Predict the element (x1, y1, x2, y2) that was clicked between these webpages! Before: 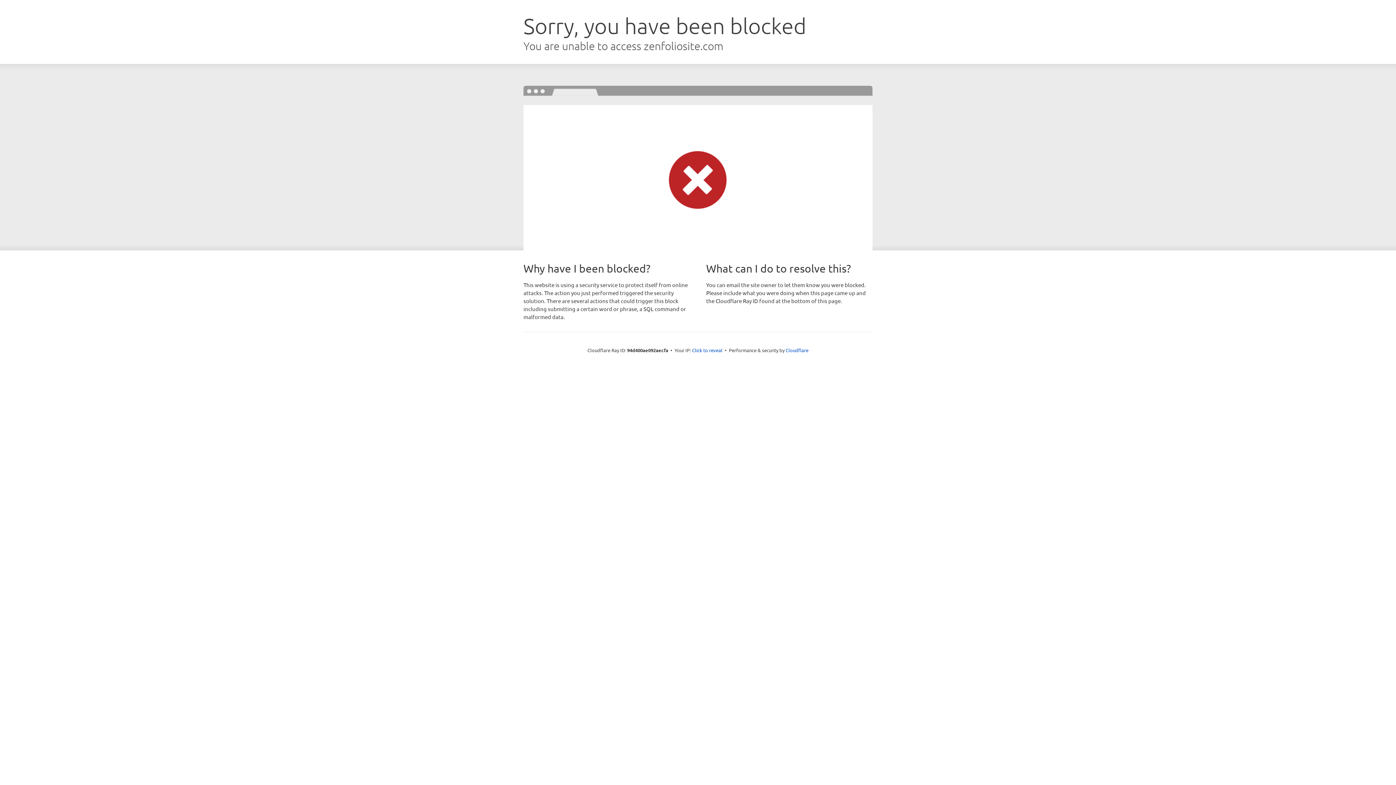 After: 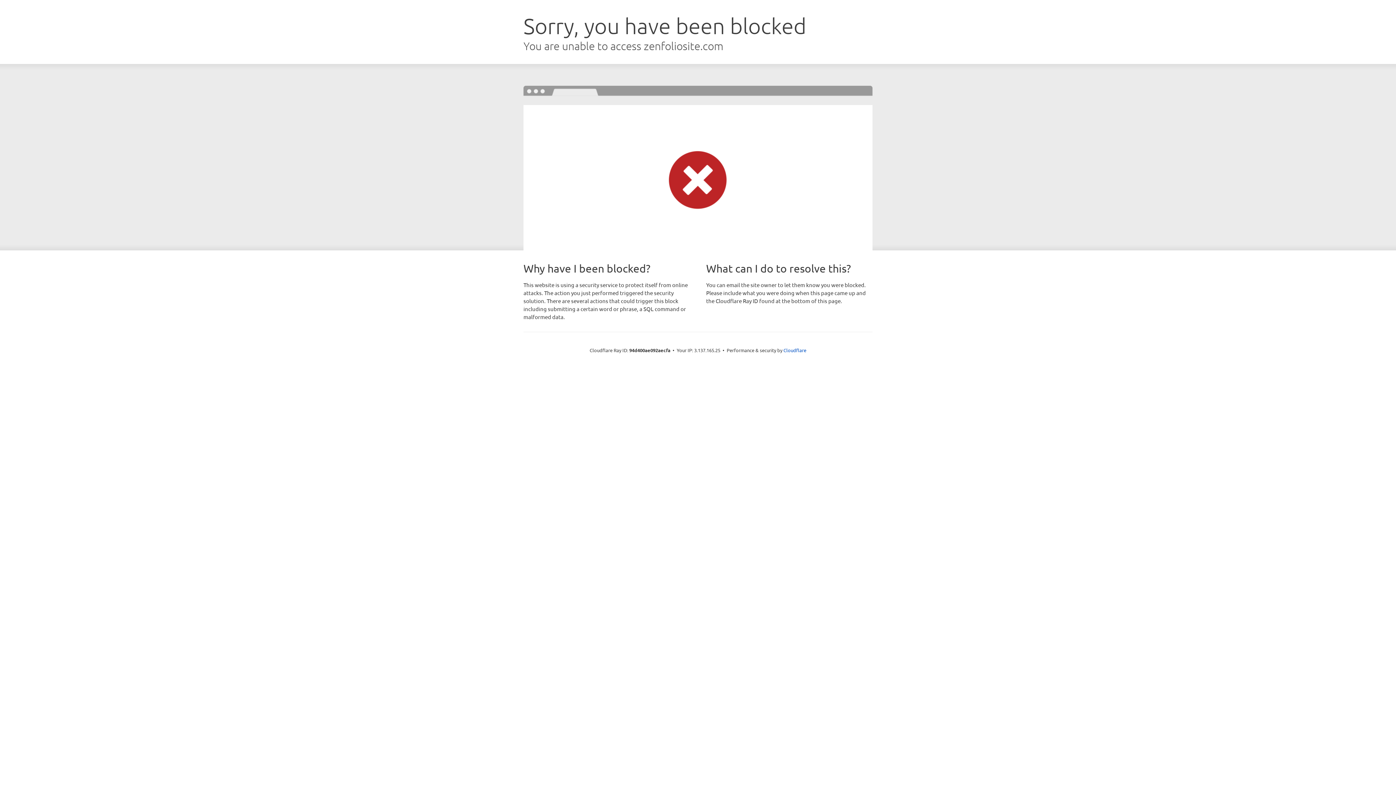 Action: label: Click to reveal bbox: (692, 346, 722, 353)